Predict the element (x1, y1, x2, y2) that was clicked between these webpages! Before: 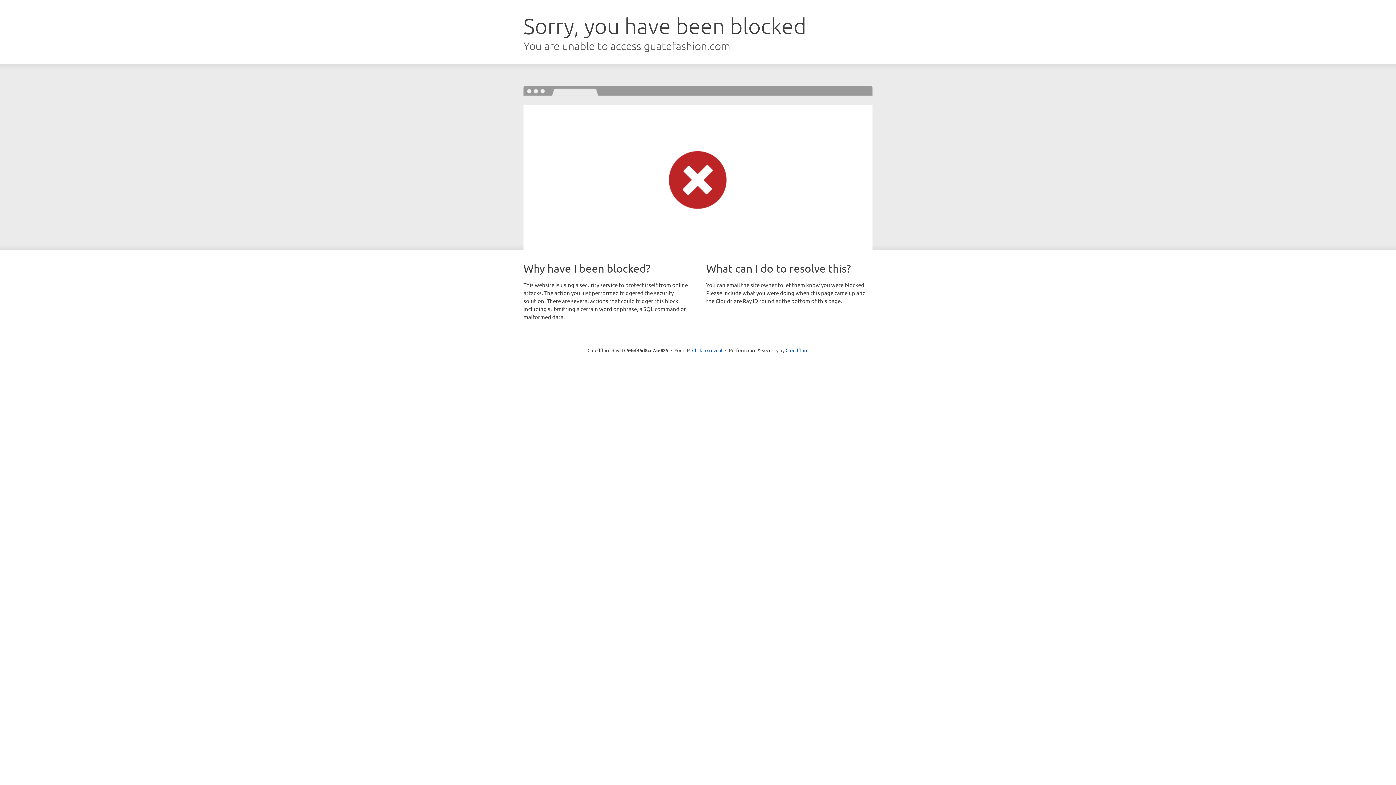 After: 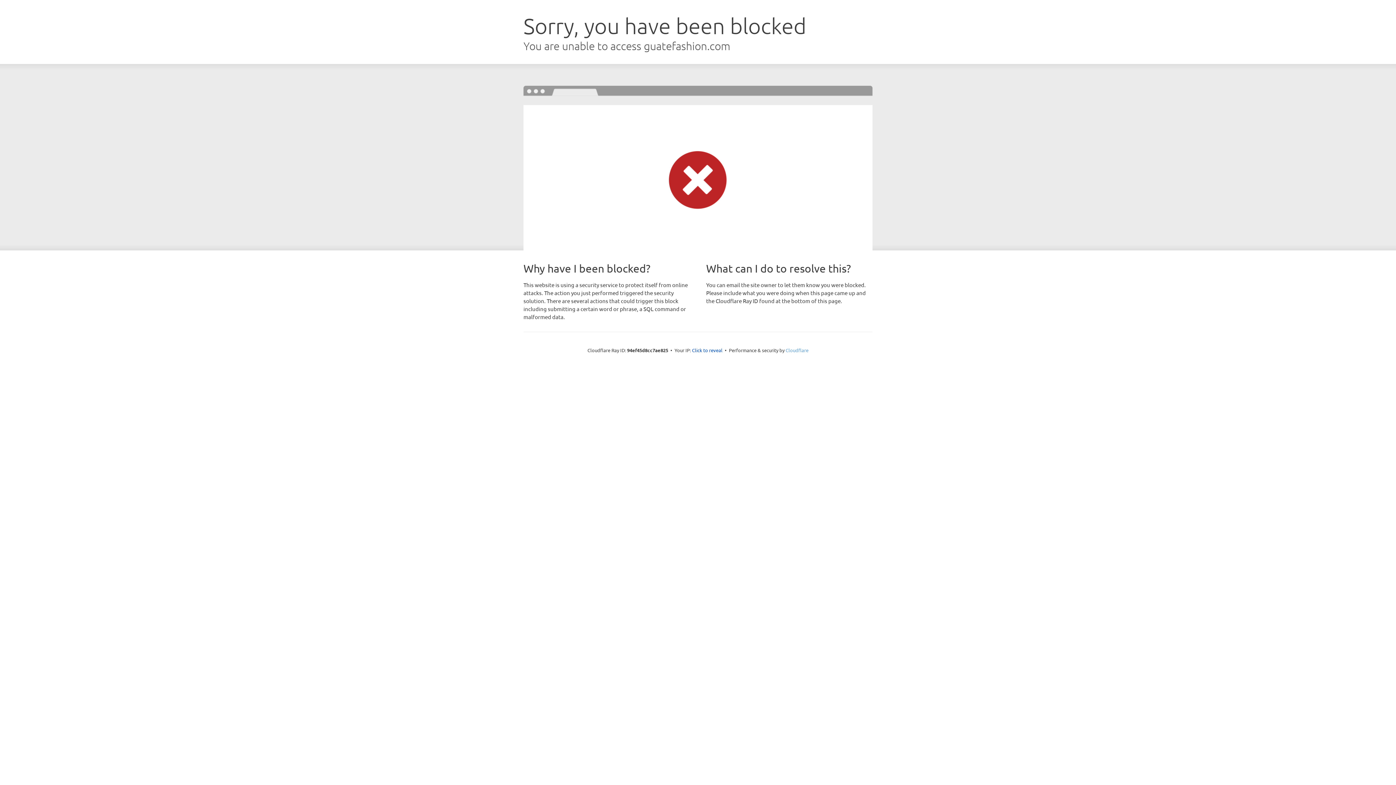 Action: bbox: (785, 347, 808, 353) label: Cloudflare